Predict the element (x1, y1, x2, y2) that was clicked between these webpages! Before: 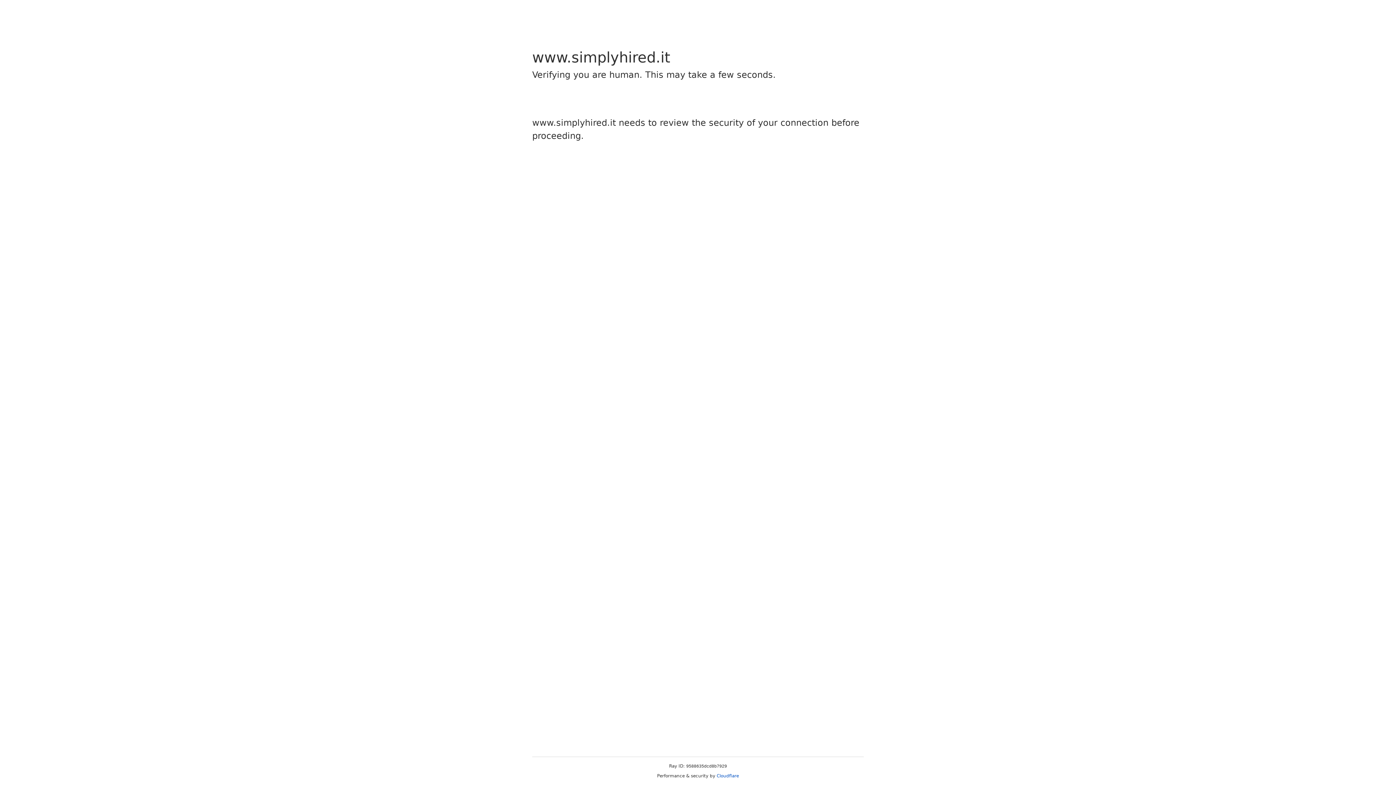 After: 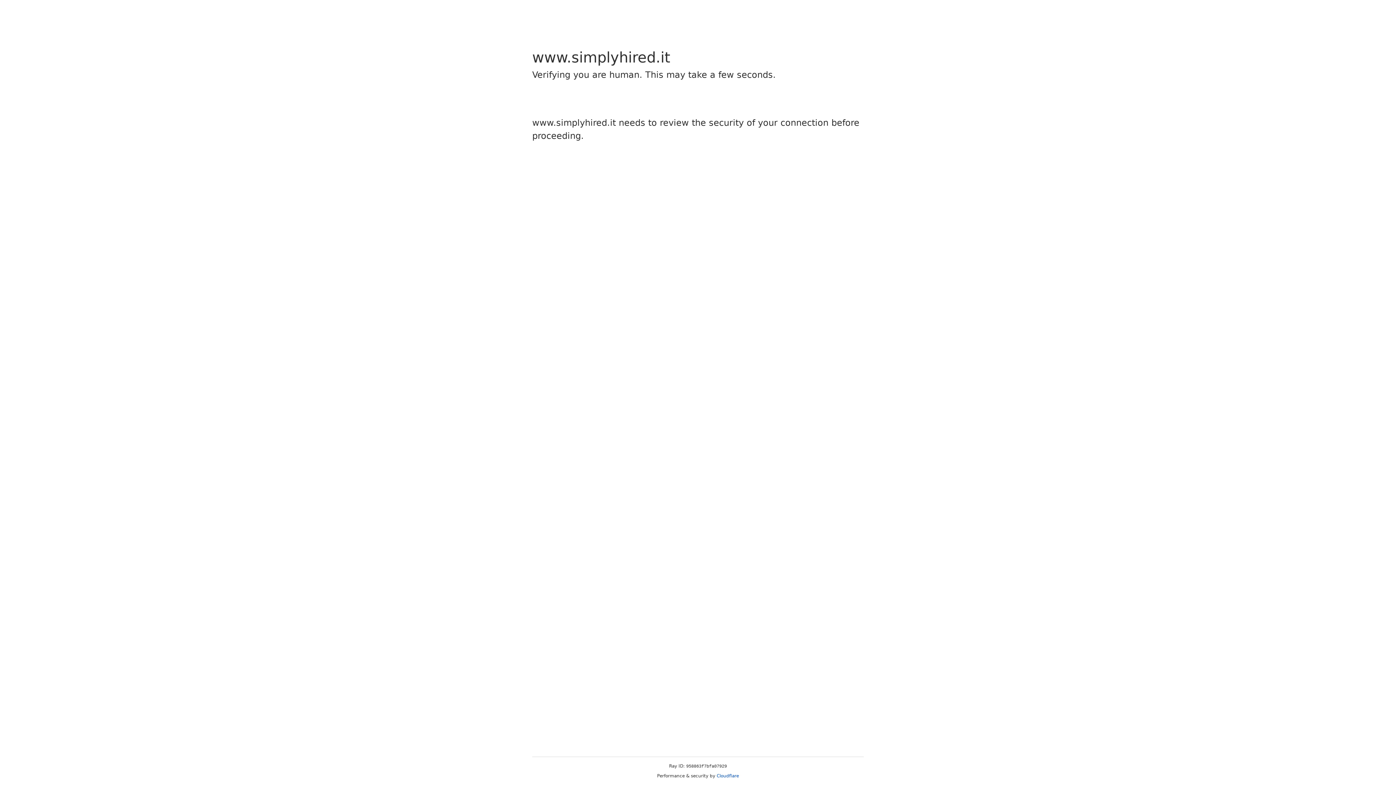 Action: bbox: (716, 773, 739, 778) label: Cloudflare